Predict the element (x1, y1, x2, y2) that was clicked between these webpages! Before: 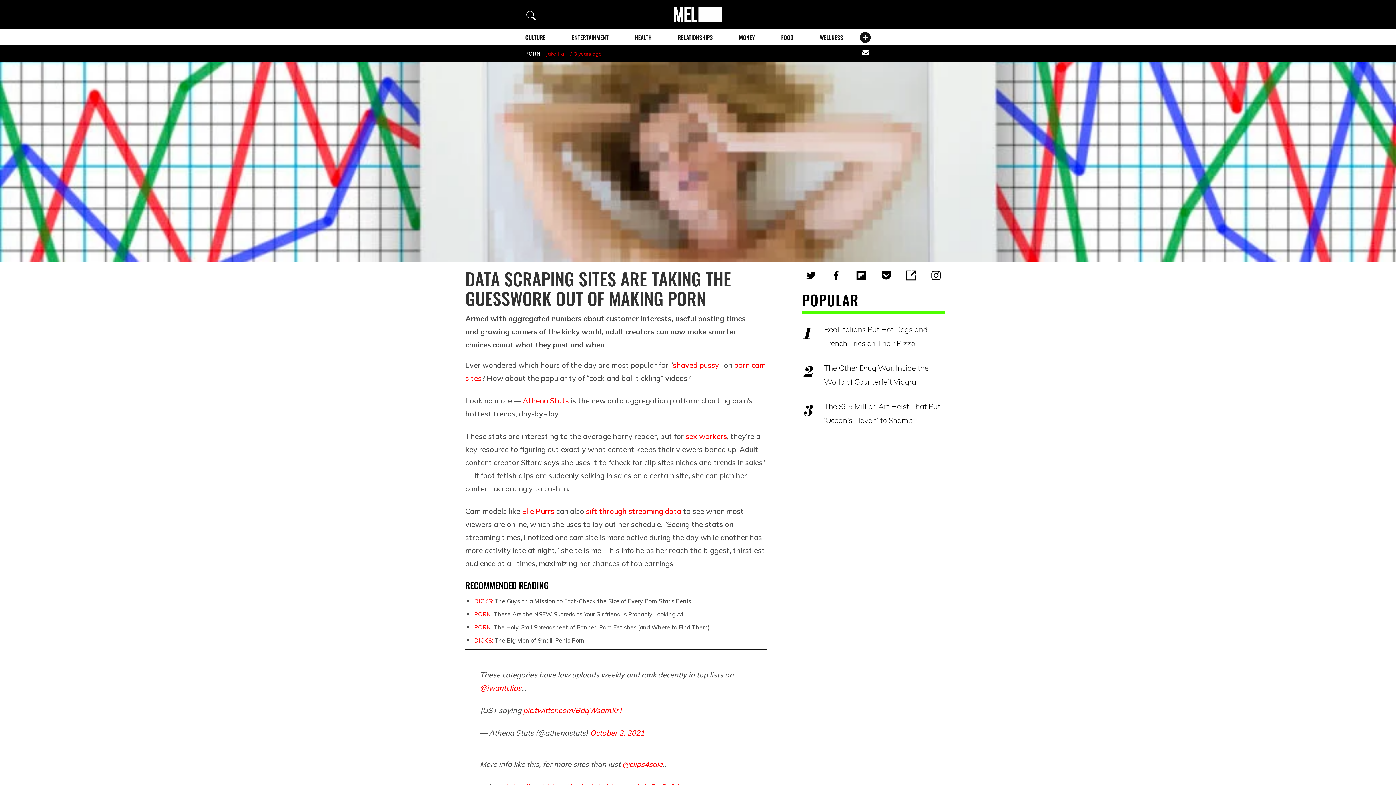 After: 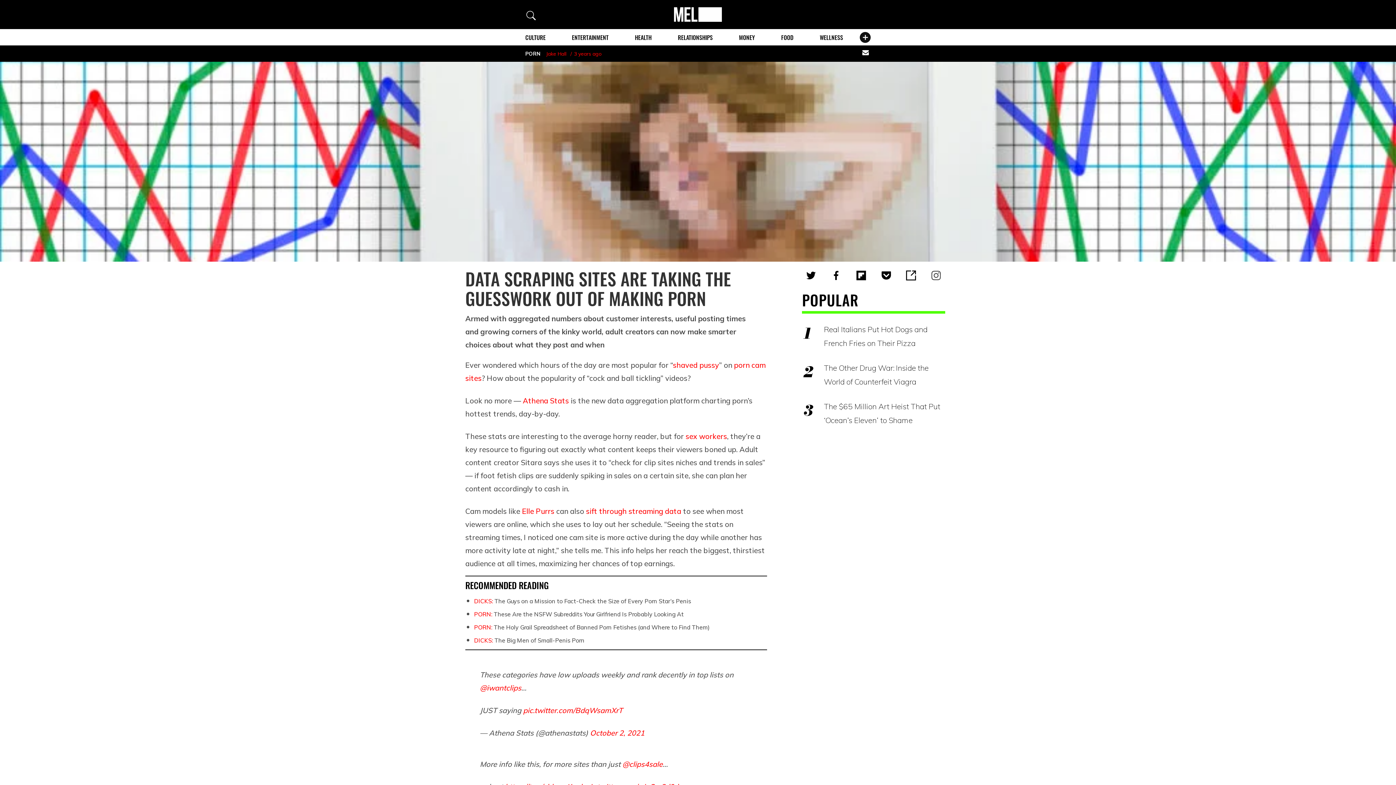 Action: bbox: (929, 269, 943, 281)